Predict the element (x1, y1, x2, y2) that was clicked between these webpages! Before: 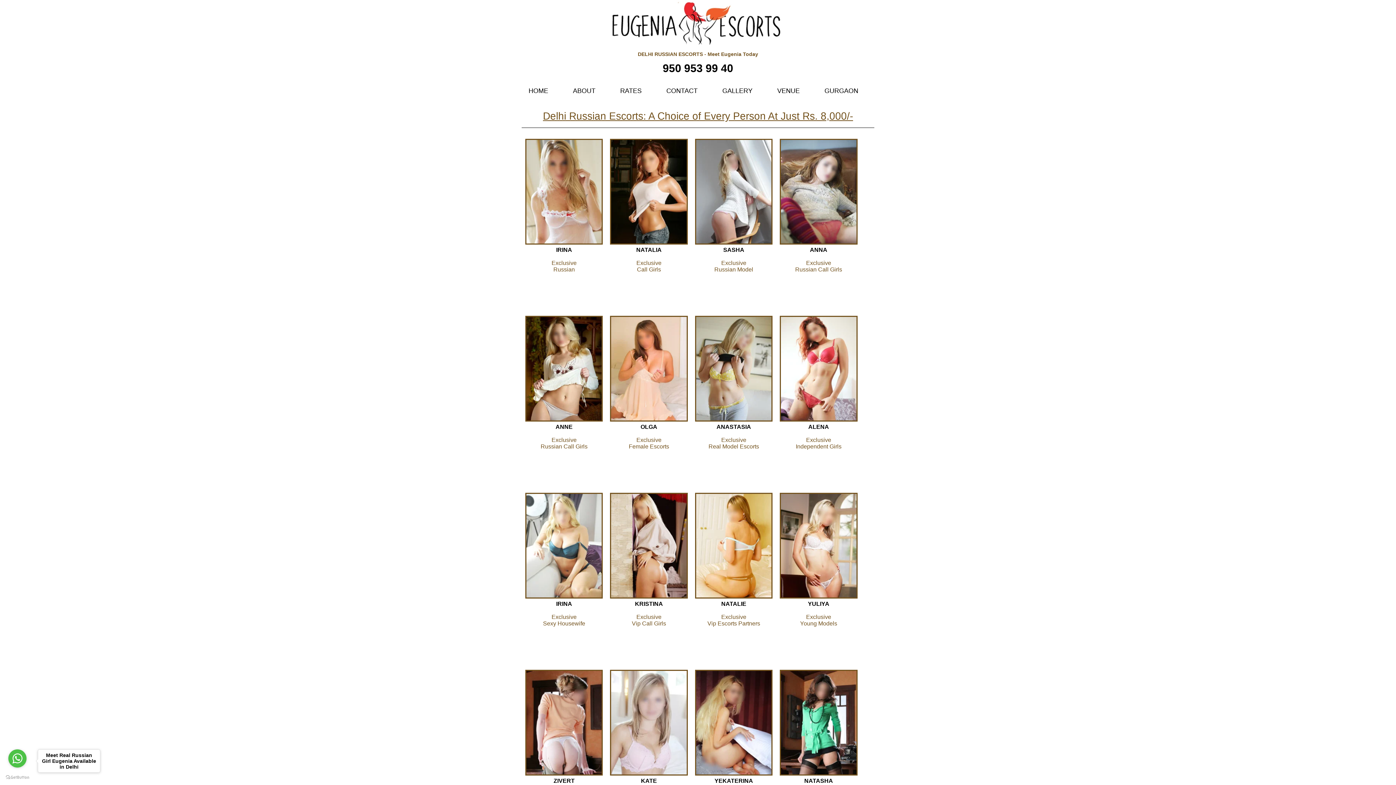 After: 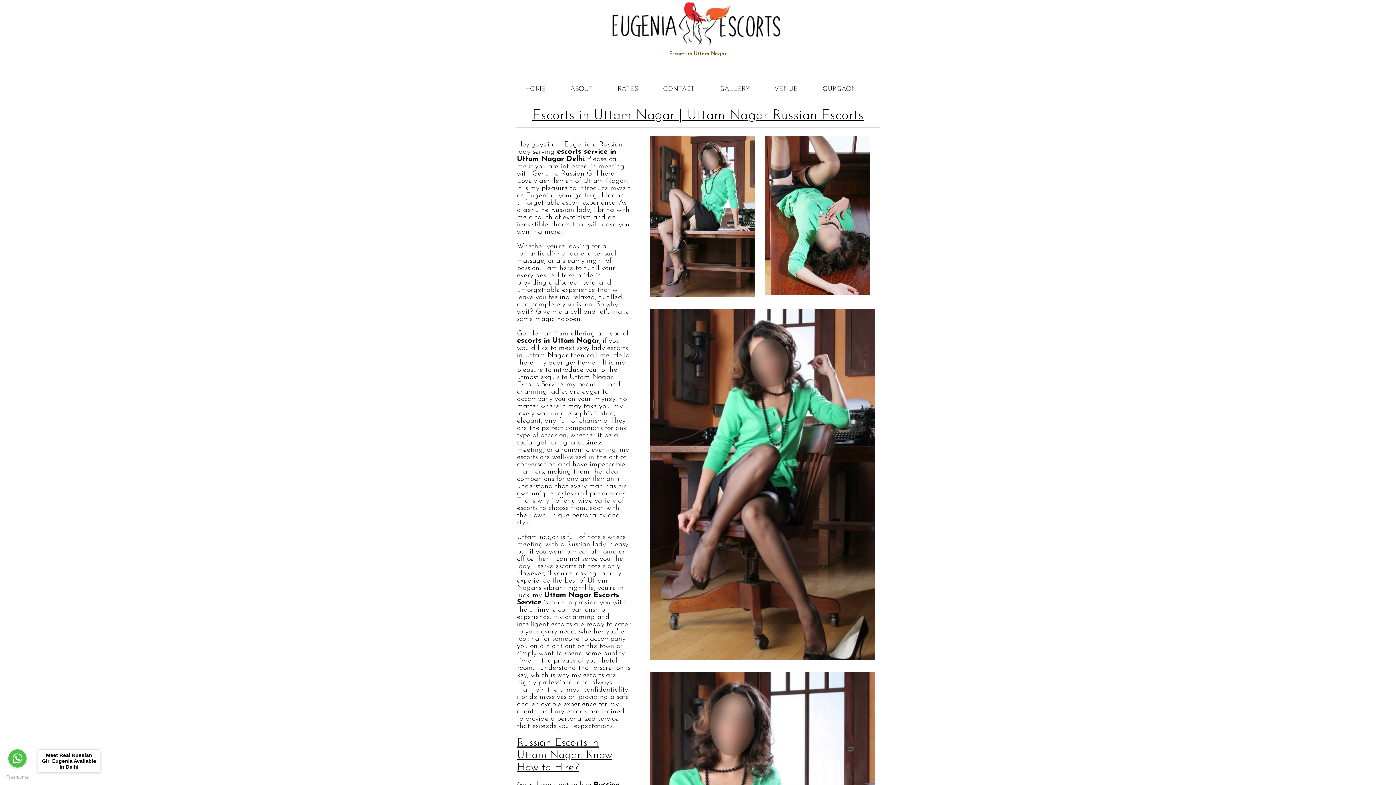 Action: bbox: (780, 770, 857, 777)